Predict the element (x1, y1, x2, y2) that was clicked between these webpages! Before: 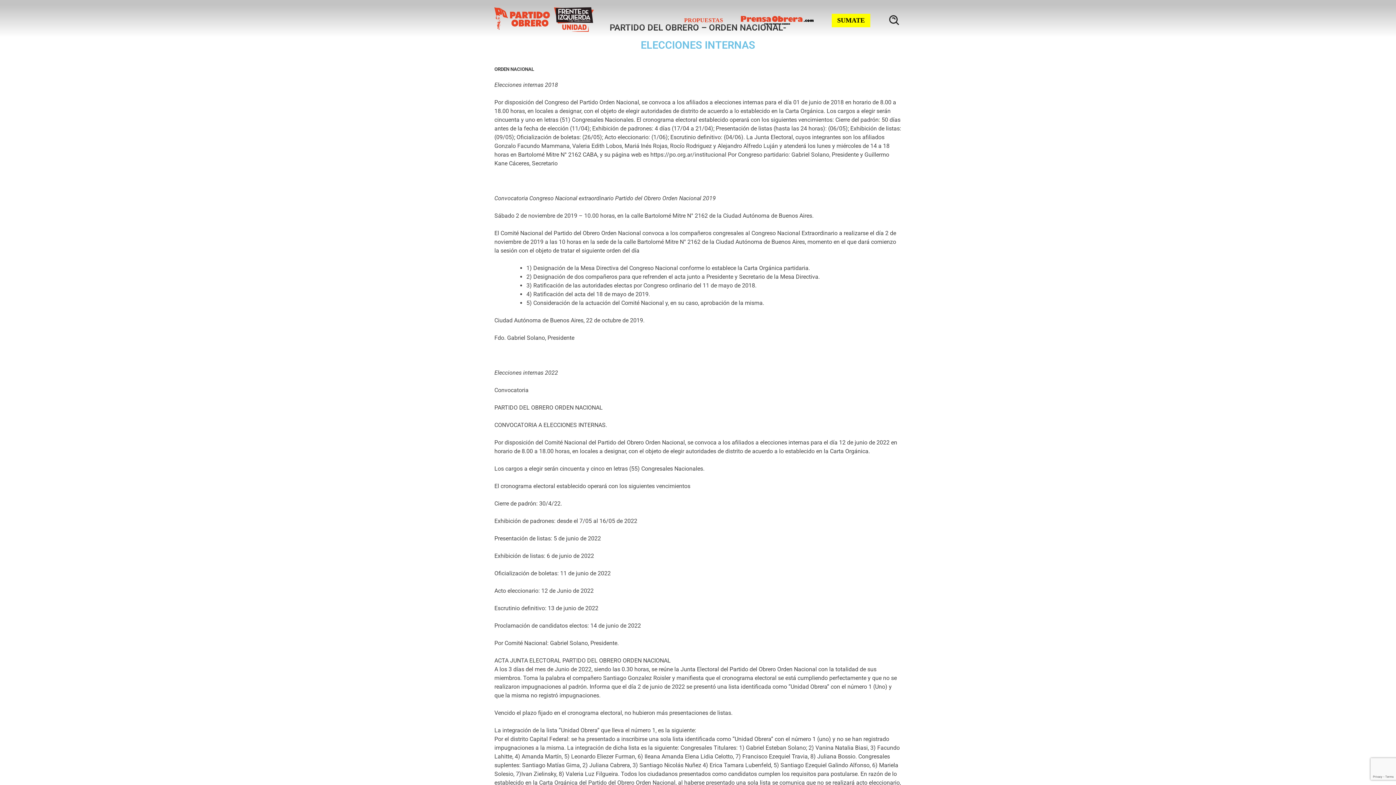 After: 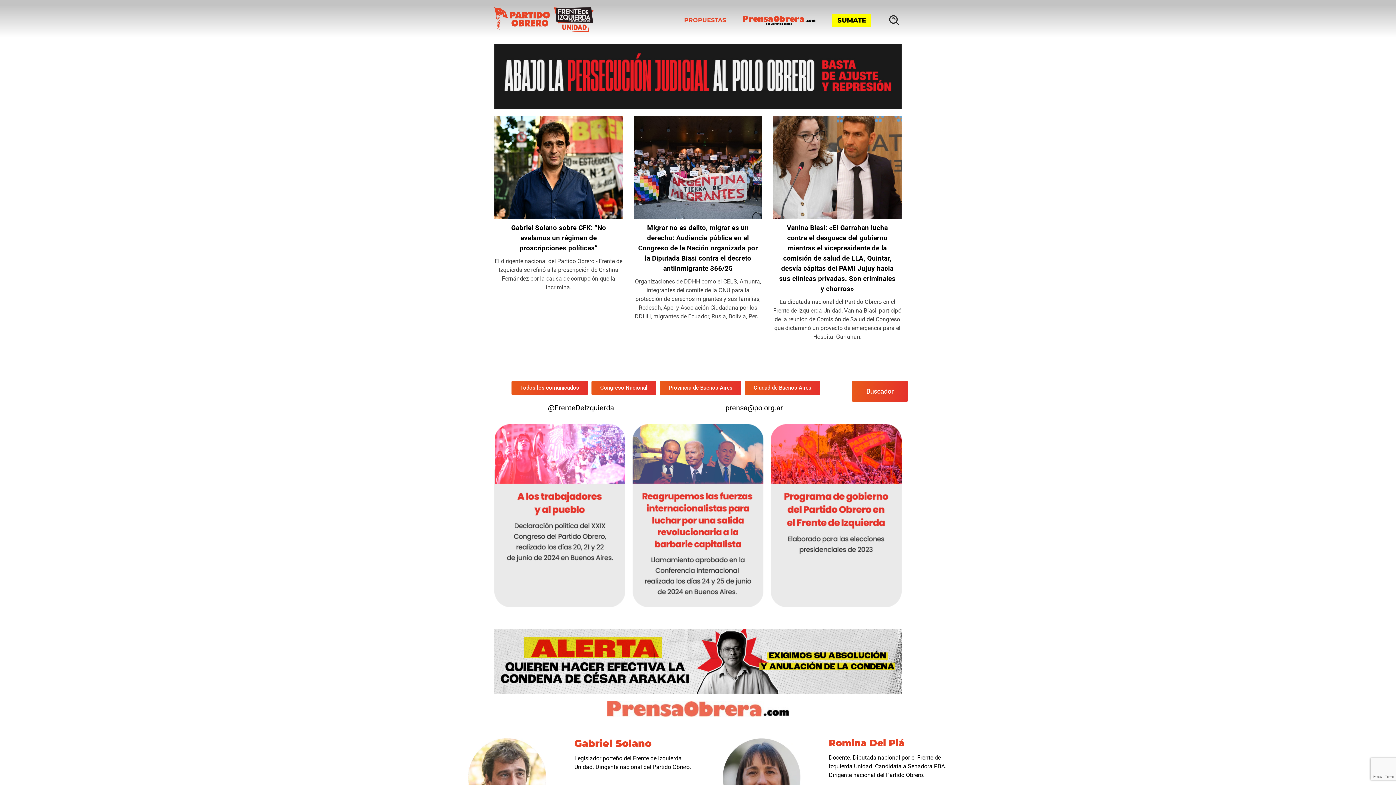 Action: bbox: (554, 7, 594, 33)